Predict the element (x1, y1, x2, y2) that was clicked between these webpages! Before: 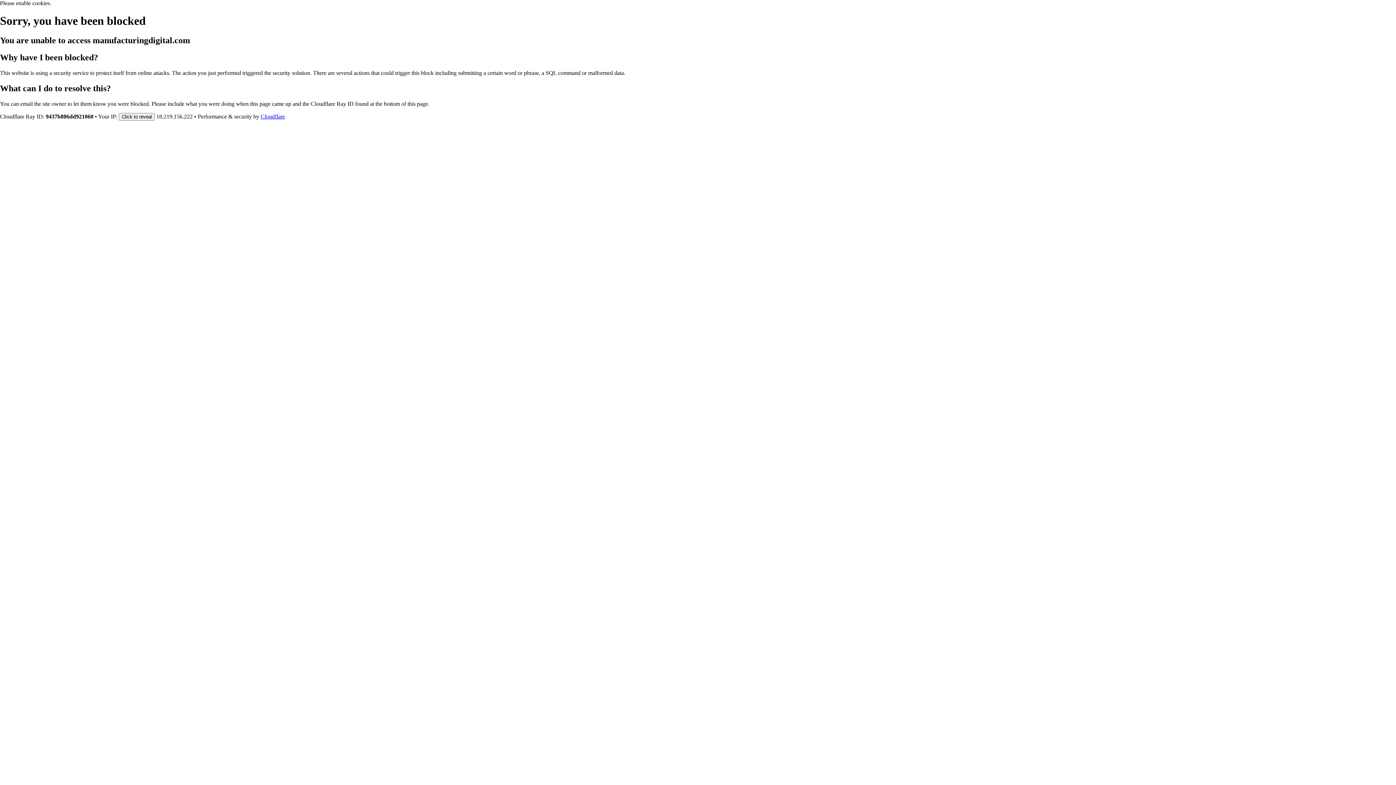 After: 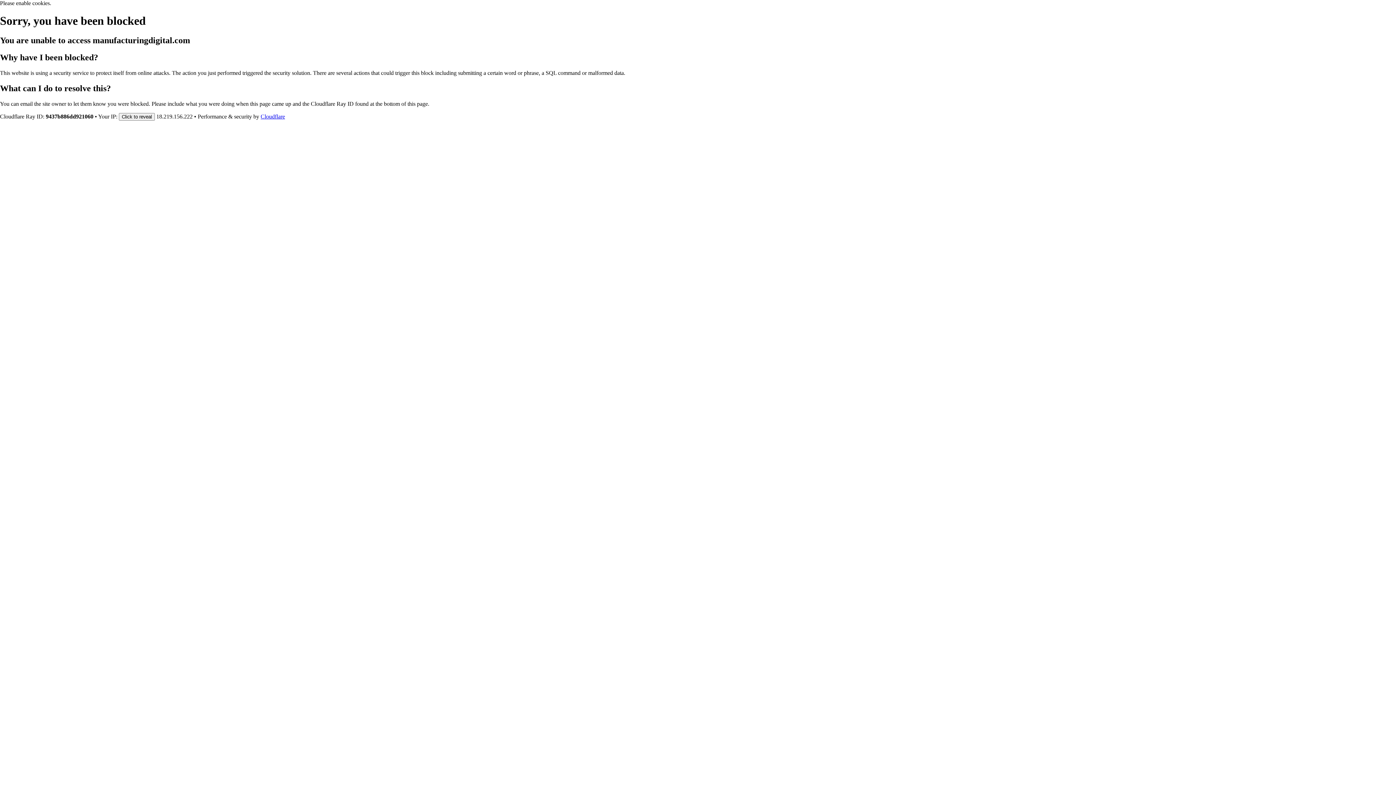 Action: label: Cloudflare bbox: (260, 113, 285, 119)